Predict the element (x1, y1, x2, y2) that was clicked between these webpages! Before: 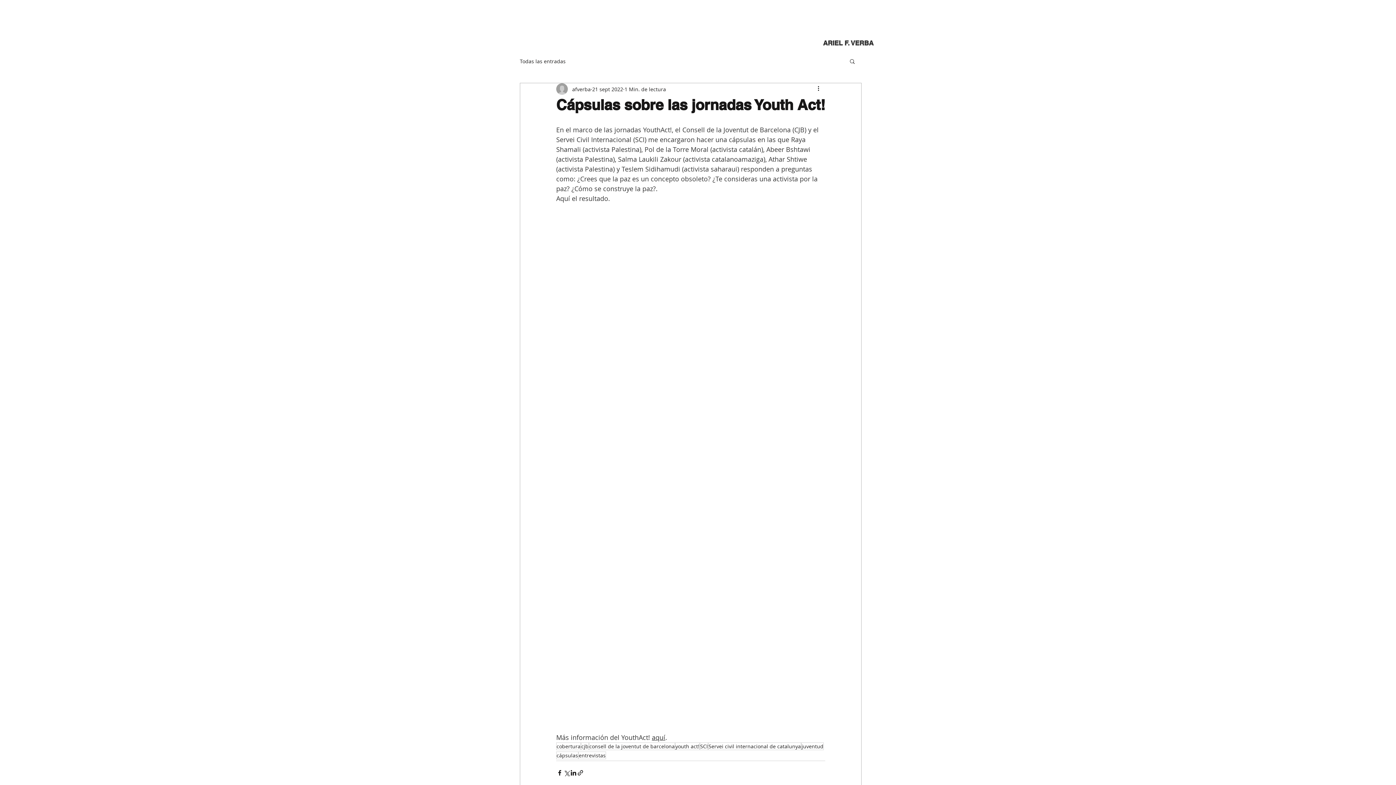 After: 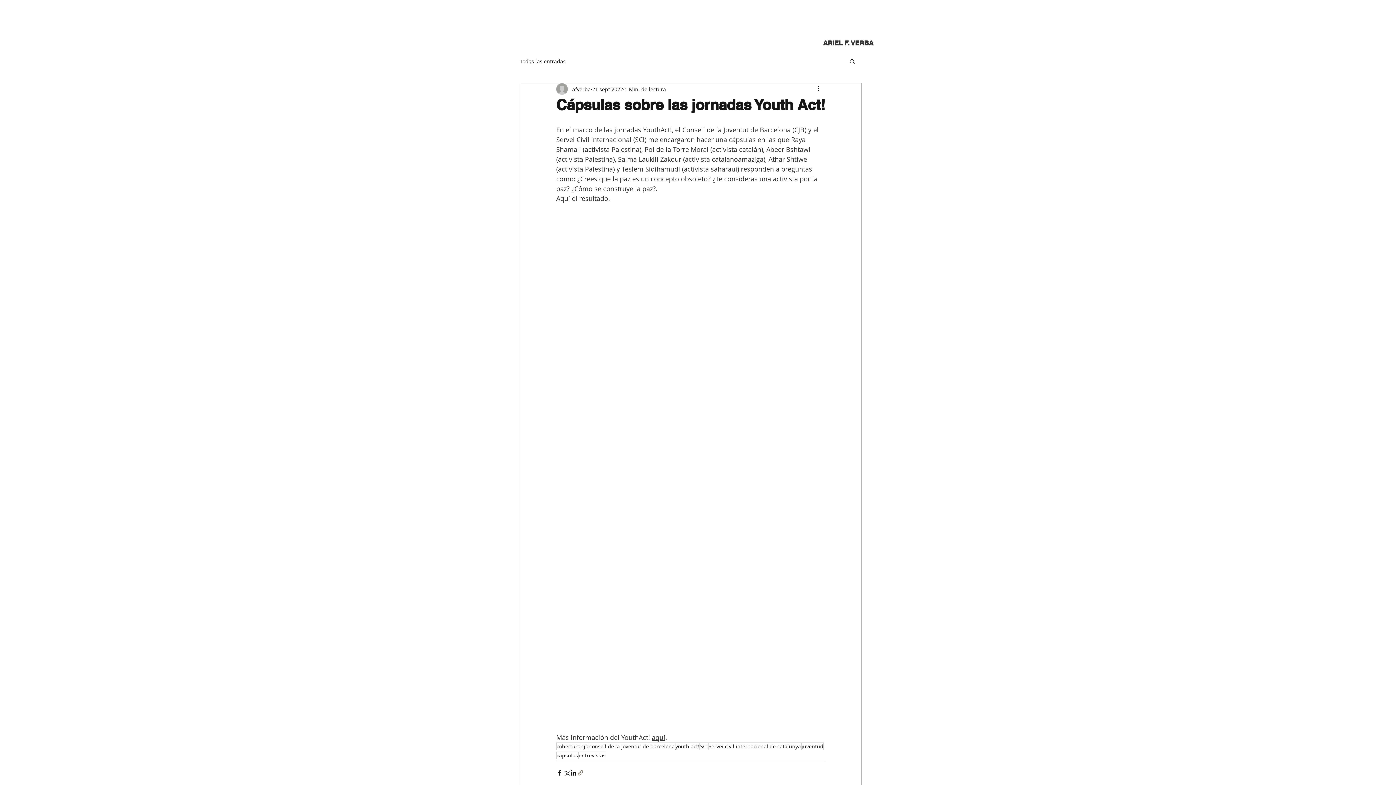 Action: label: Compartir a través de un enlace bbox: (577, 769, 584, 776)